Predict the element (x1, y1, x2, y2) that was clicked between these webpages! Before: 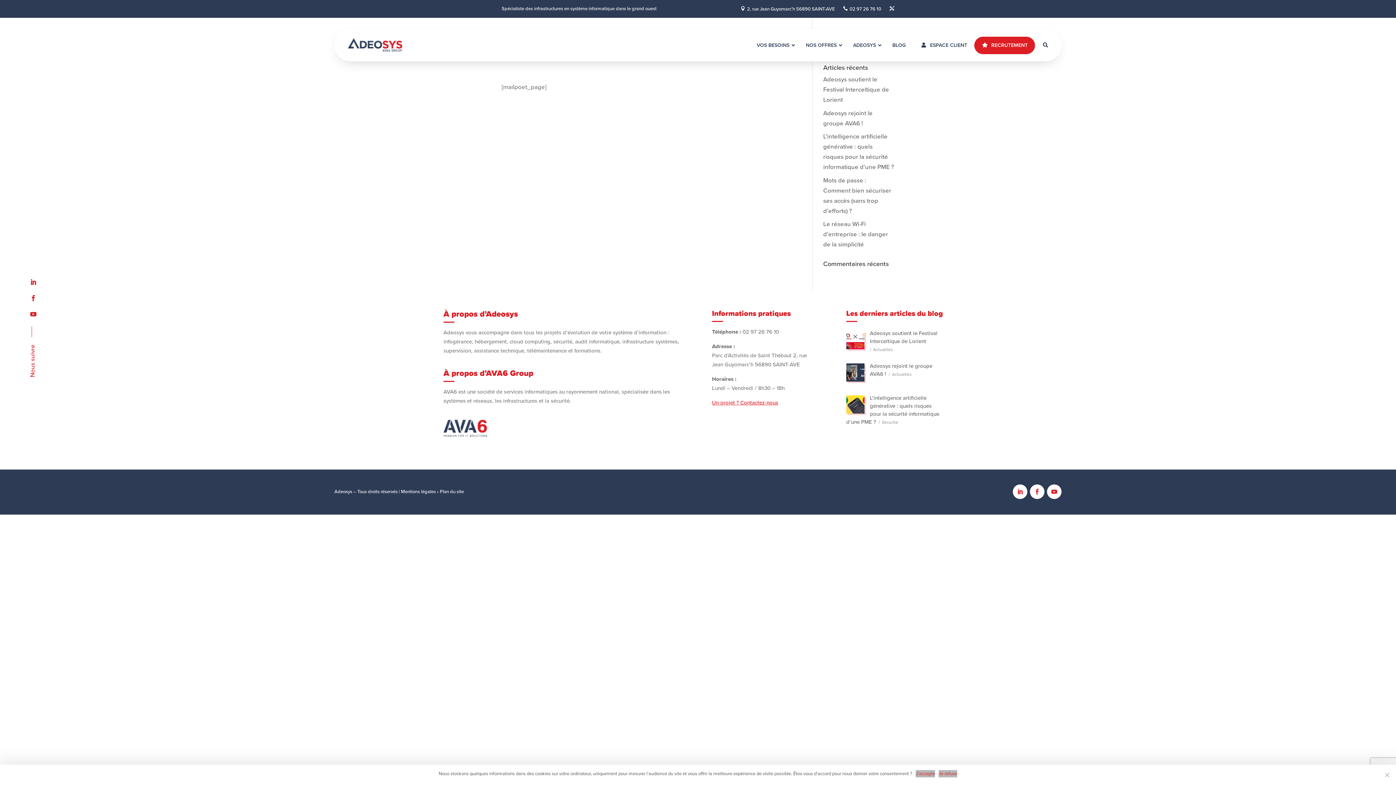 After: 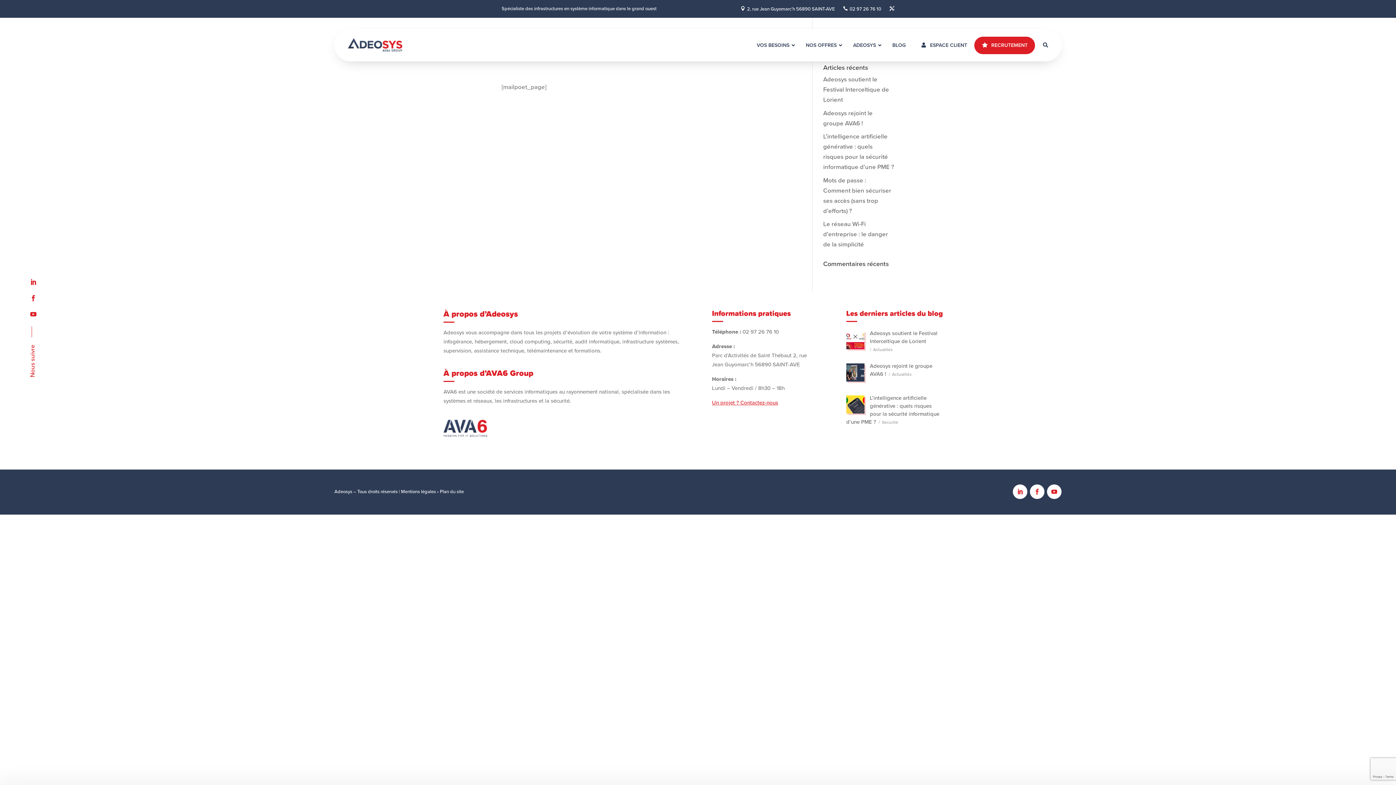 Action: bbox: (938, 770, 957, 777) label: Je refuse